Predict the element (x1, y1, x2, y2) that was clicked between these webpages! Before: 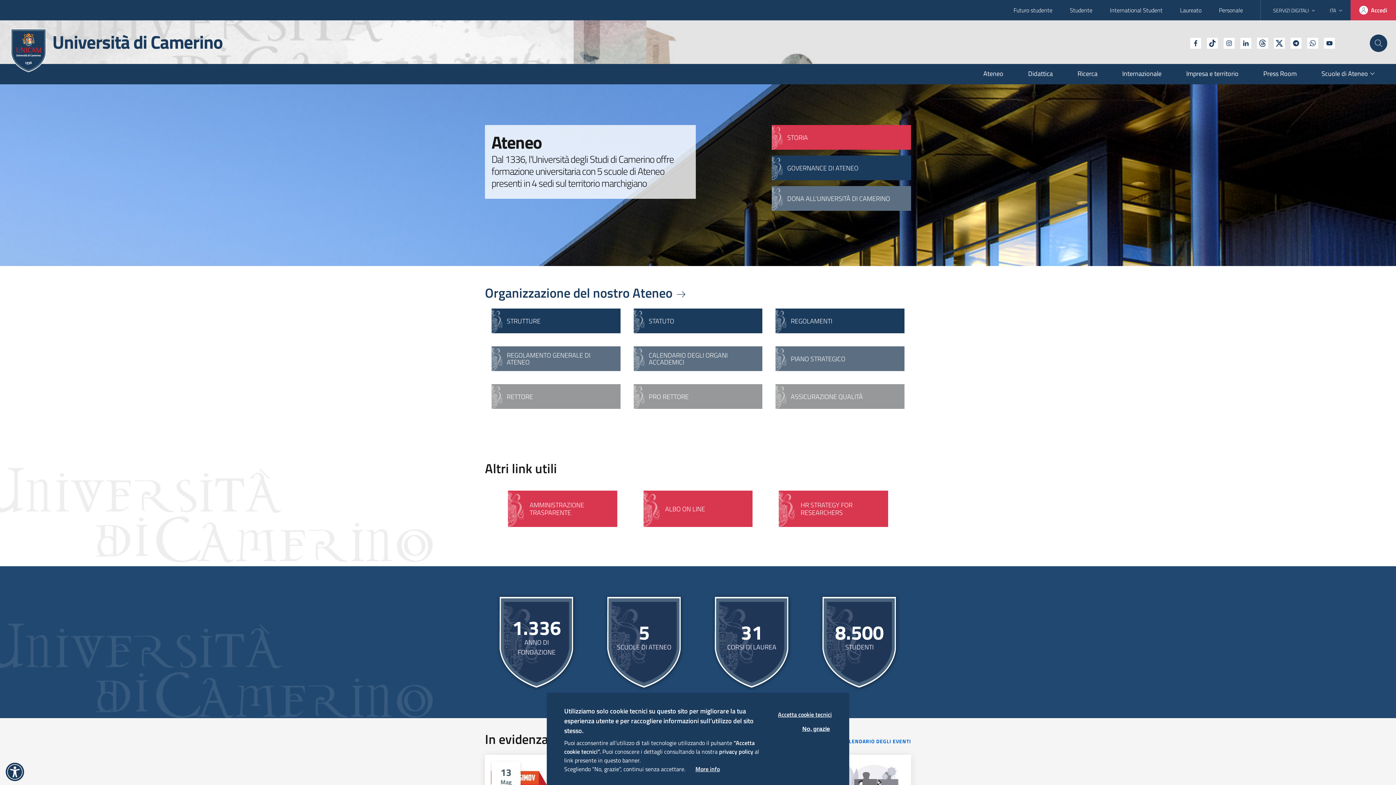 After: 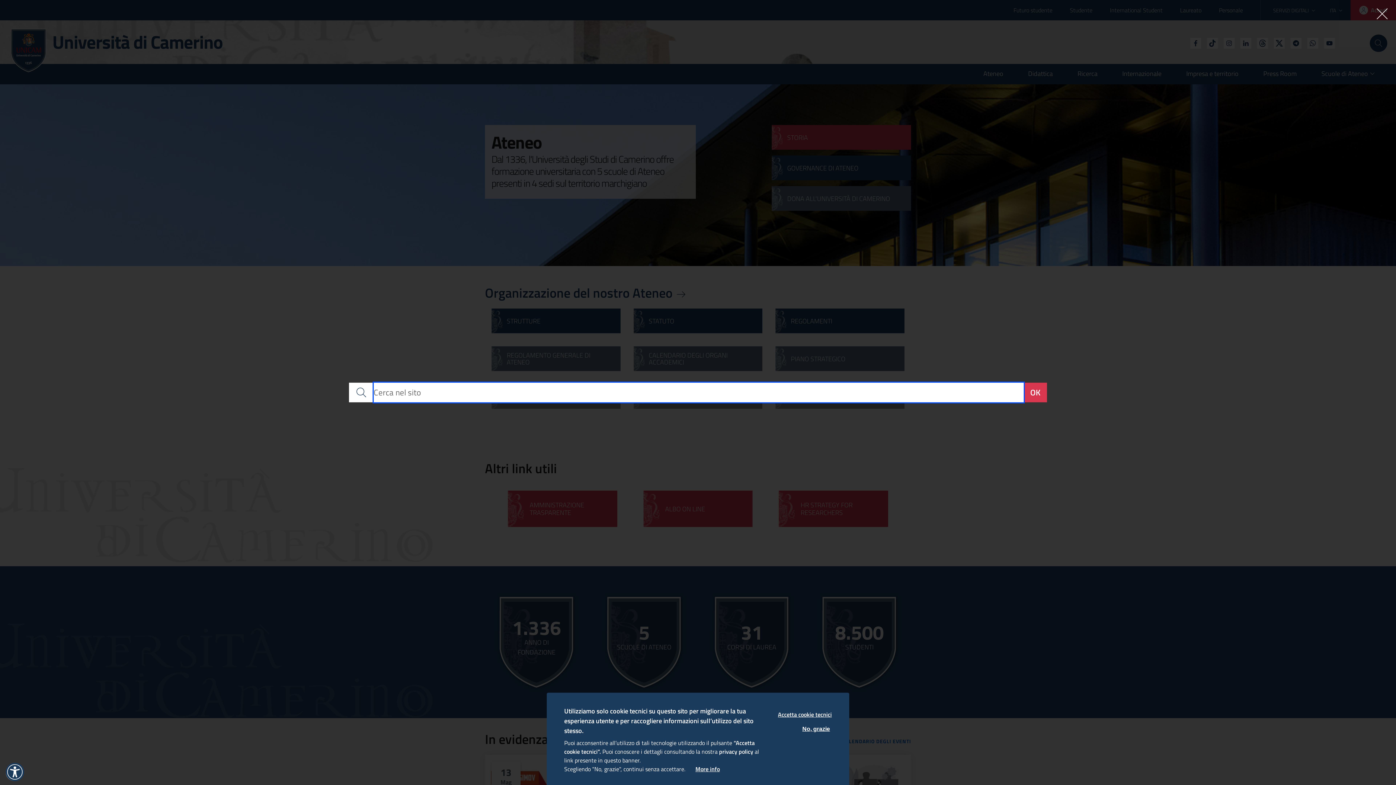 Action: label: Cerca bbox: (1370, 34, 1387, 52)